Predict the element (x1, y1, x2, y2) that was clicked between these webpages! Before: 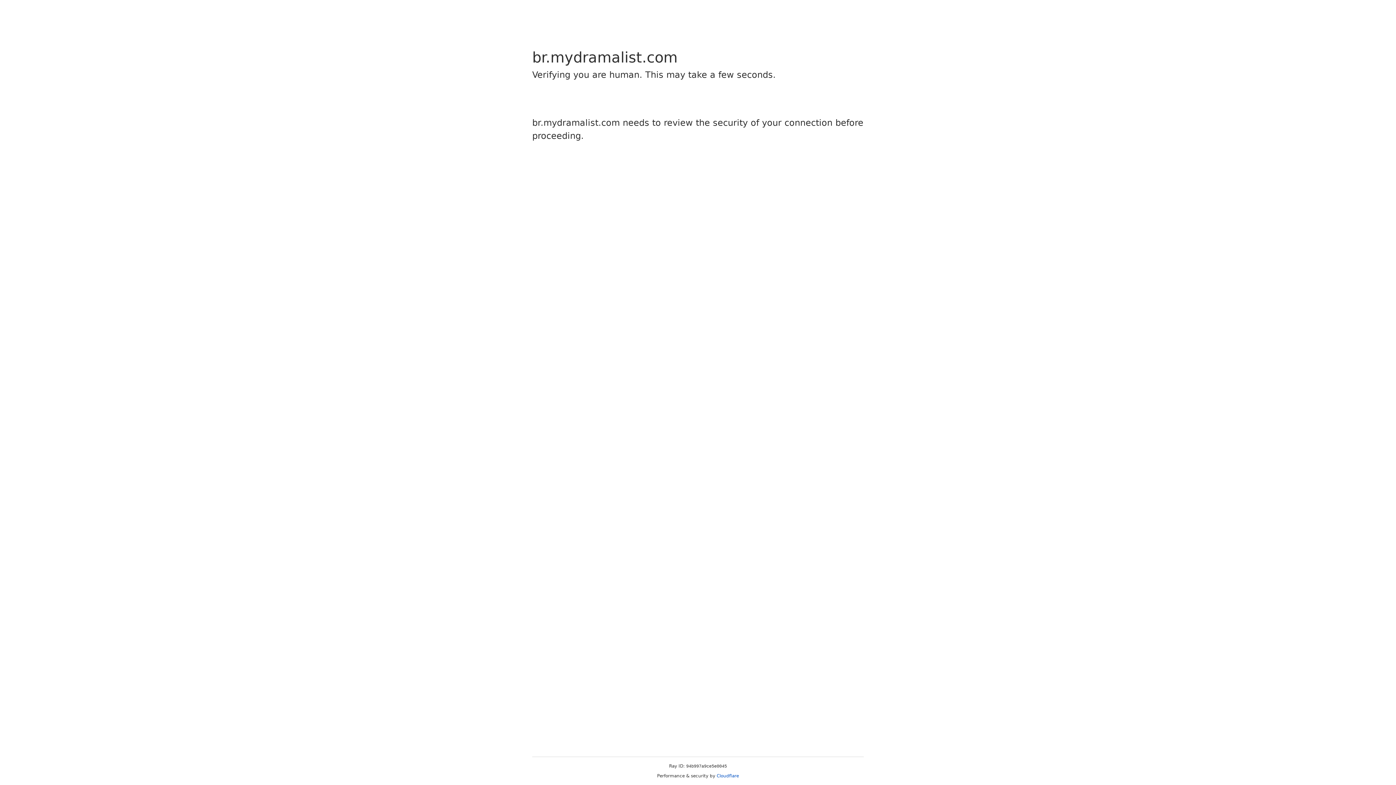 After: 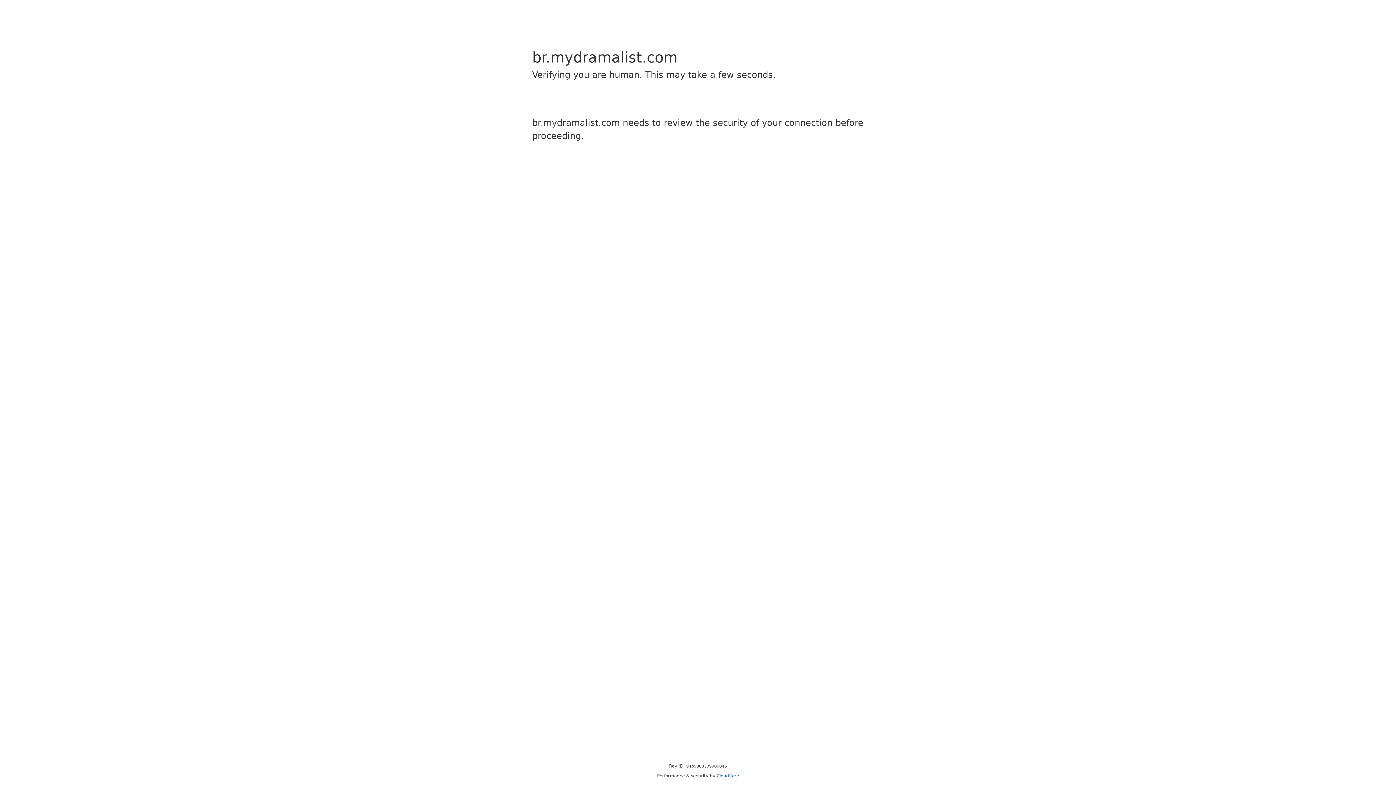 Action: label: Cloudflare bbox: (716, 773, 739, 778)